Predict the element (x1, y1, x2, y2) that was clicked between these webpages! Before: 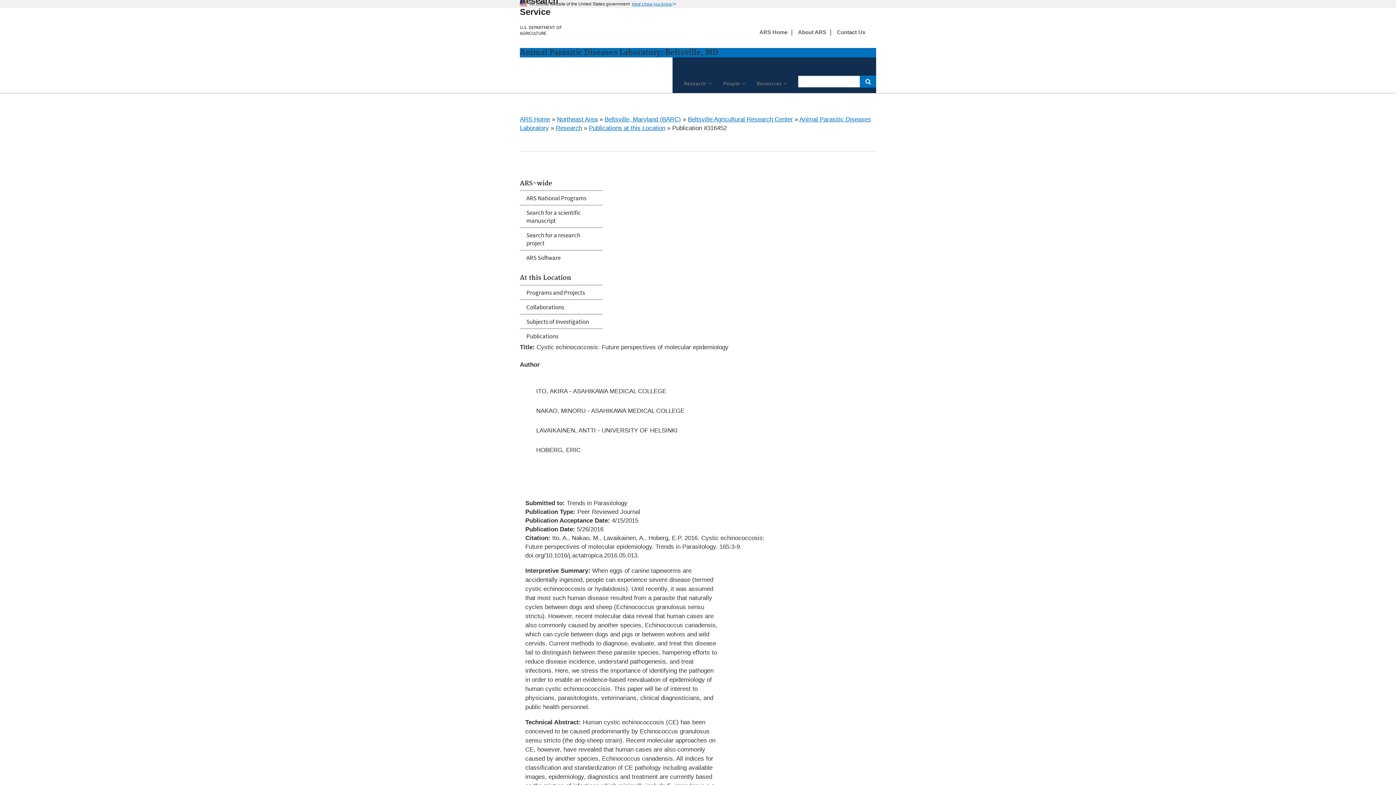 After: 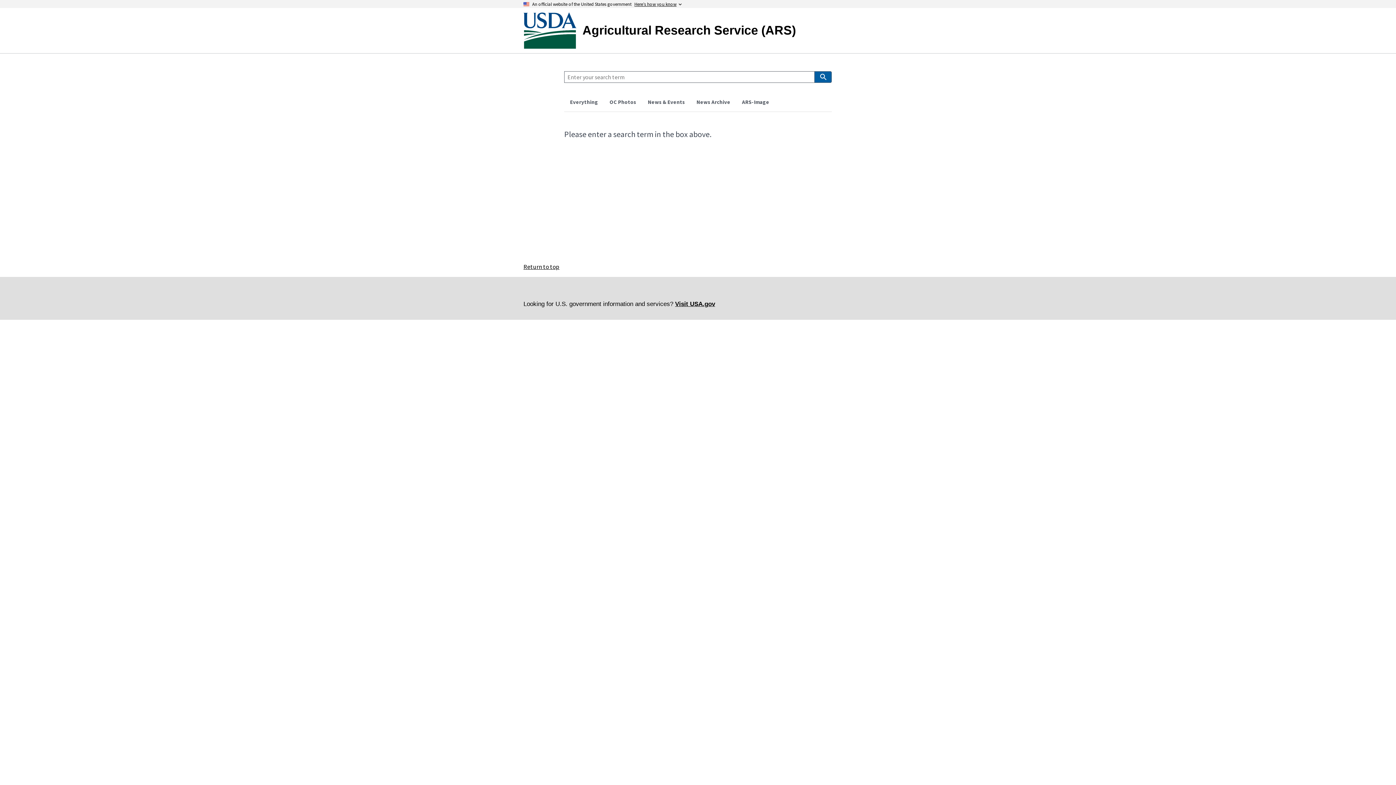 Action: label: Search bbox: (860, 75, 876, 87)